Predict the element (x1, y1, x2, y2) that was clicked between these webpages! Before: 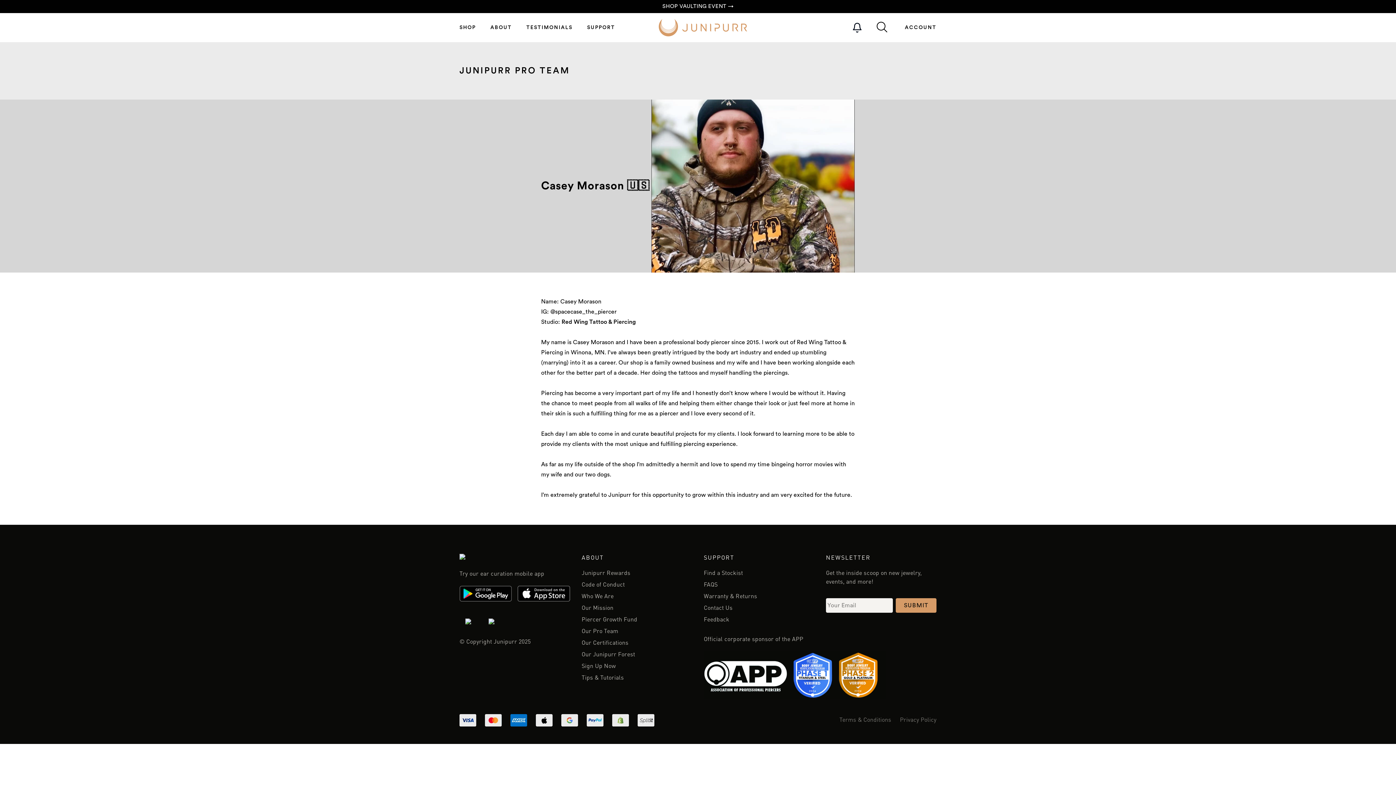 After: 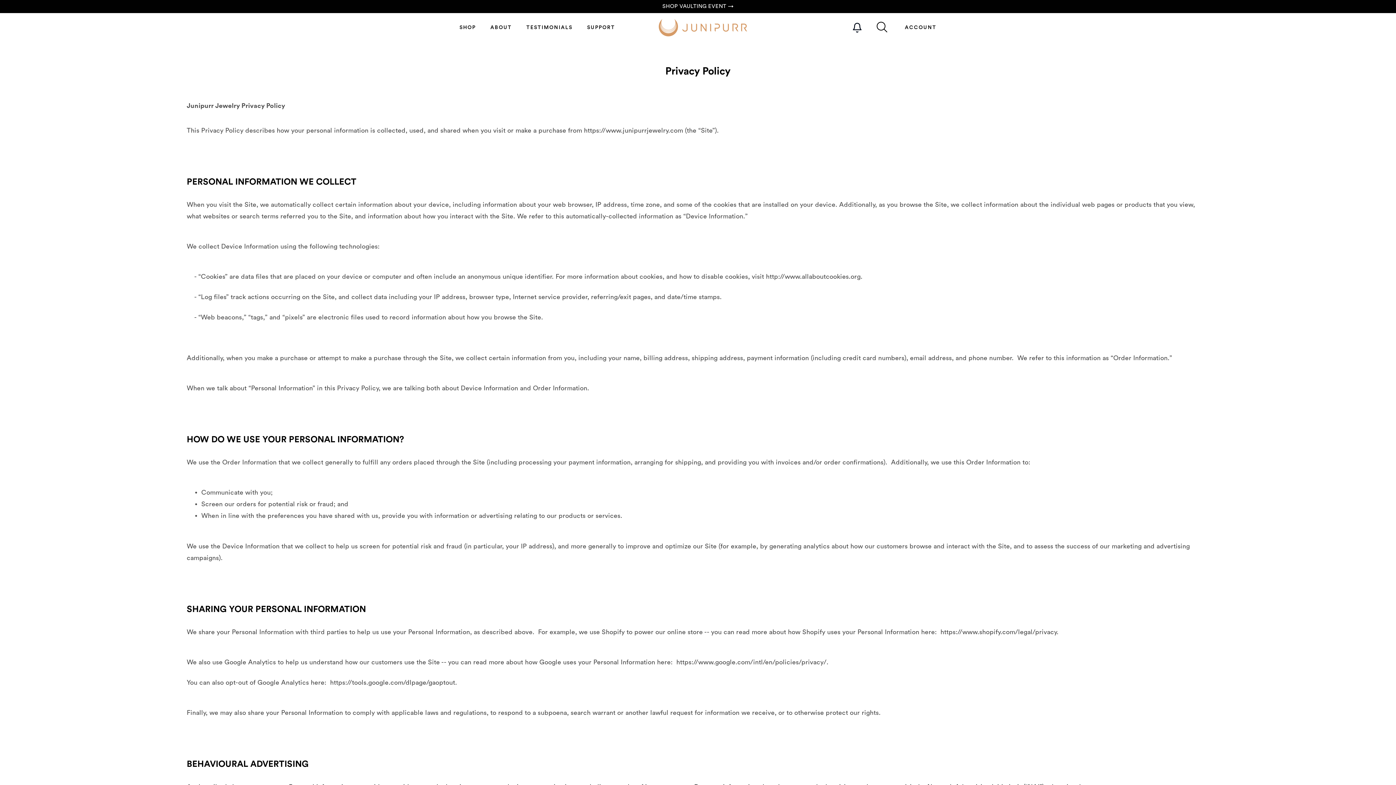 Action: bbox: (900, 716, 936, 725) label: Privacy Policy